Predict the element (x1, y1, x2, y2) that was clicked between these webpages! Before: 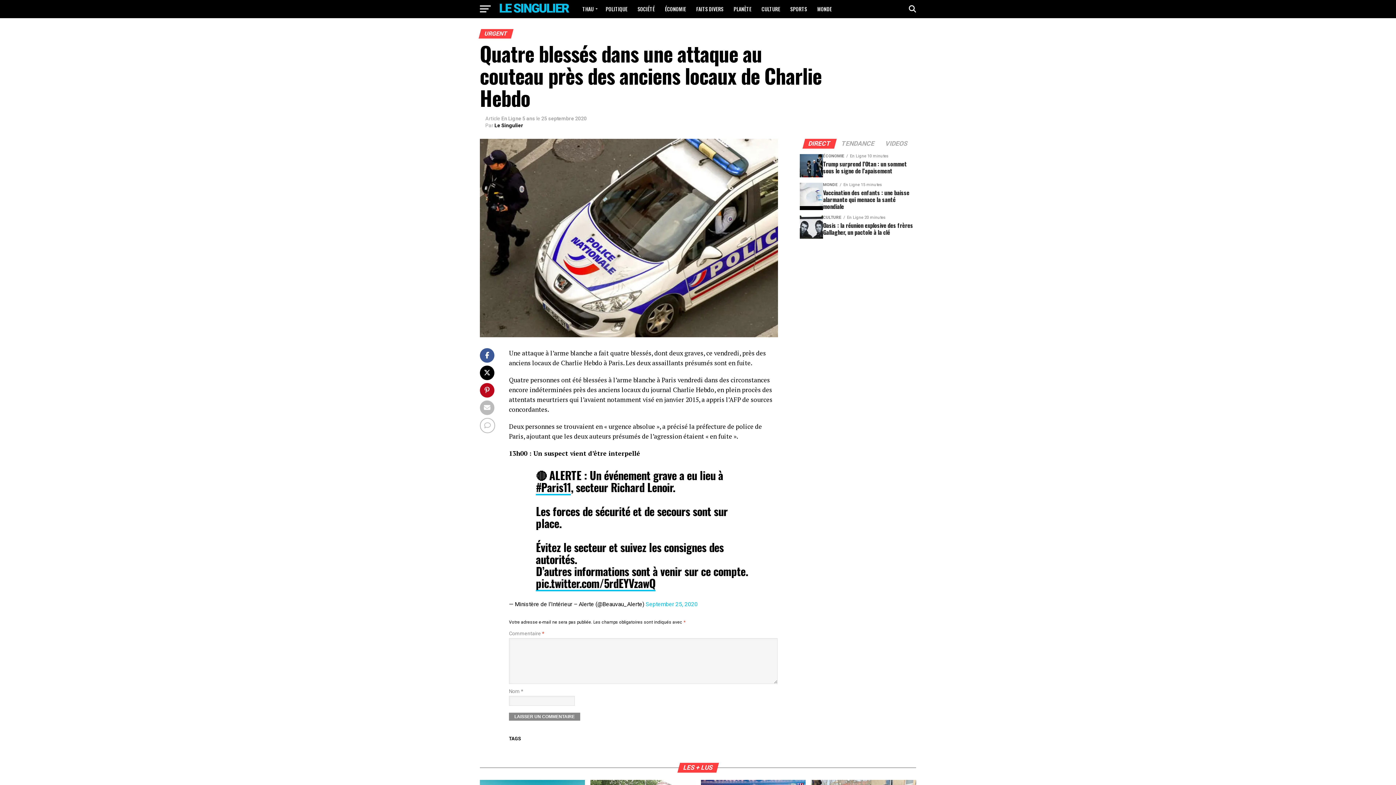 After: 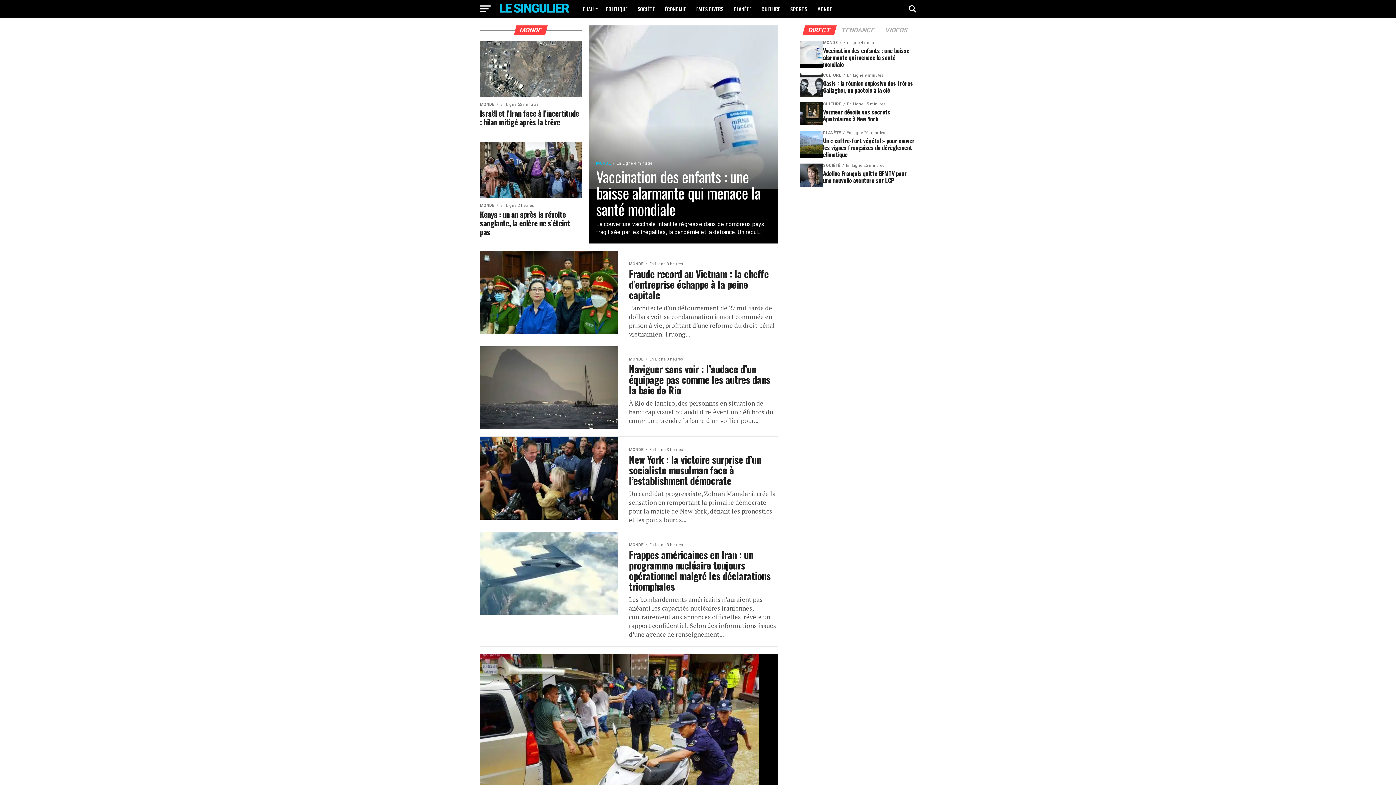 Action: bbox: (813, 0, 836, 18) label: MONDE